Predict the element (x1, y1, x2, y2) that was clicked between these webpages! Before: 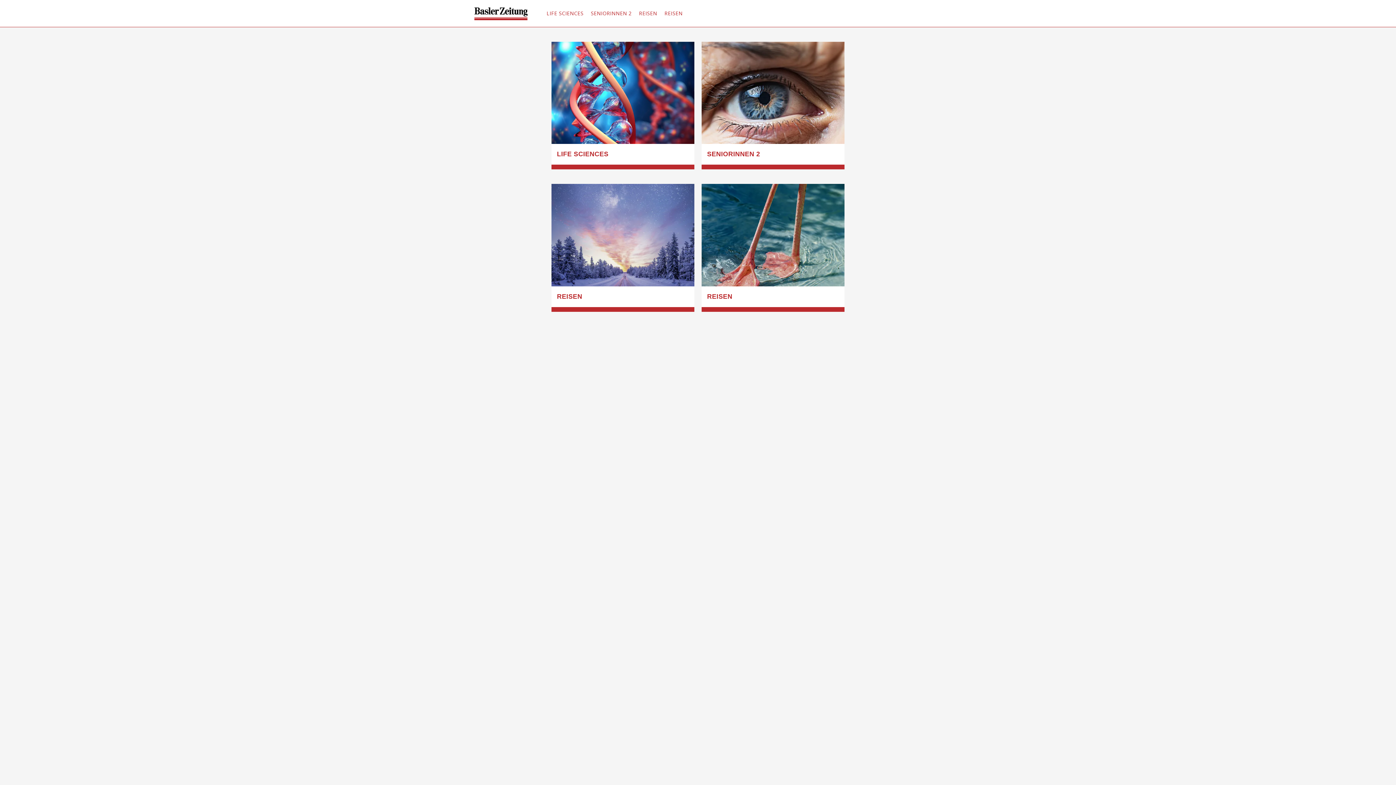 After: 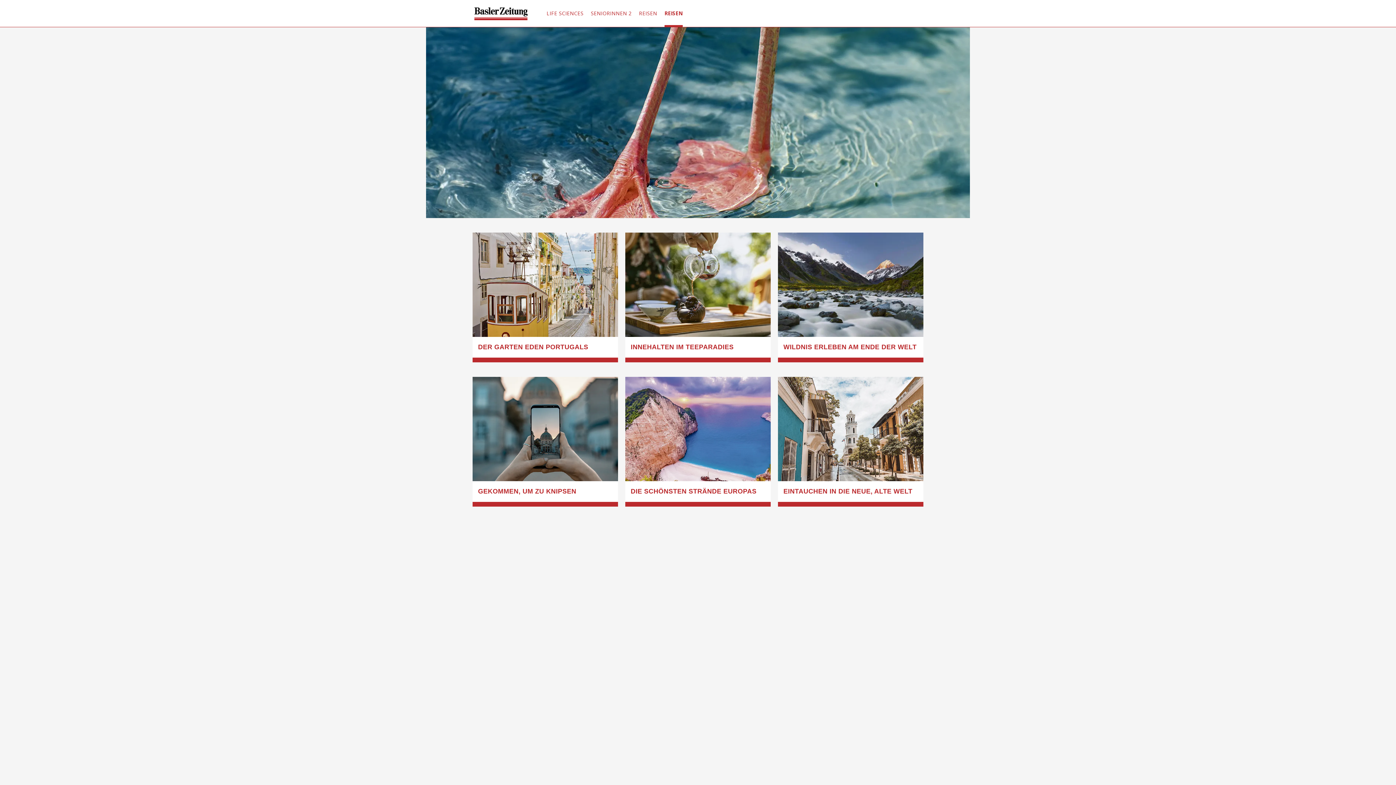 Action: label: REISEN bbox: (664, 1, 682, 26)